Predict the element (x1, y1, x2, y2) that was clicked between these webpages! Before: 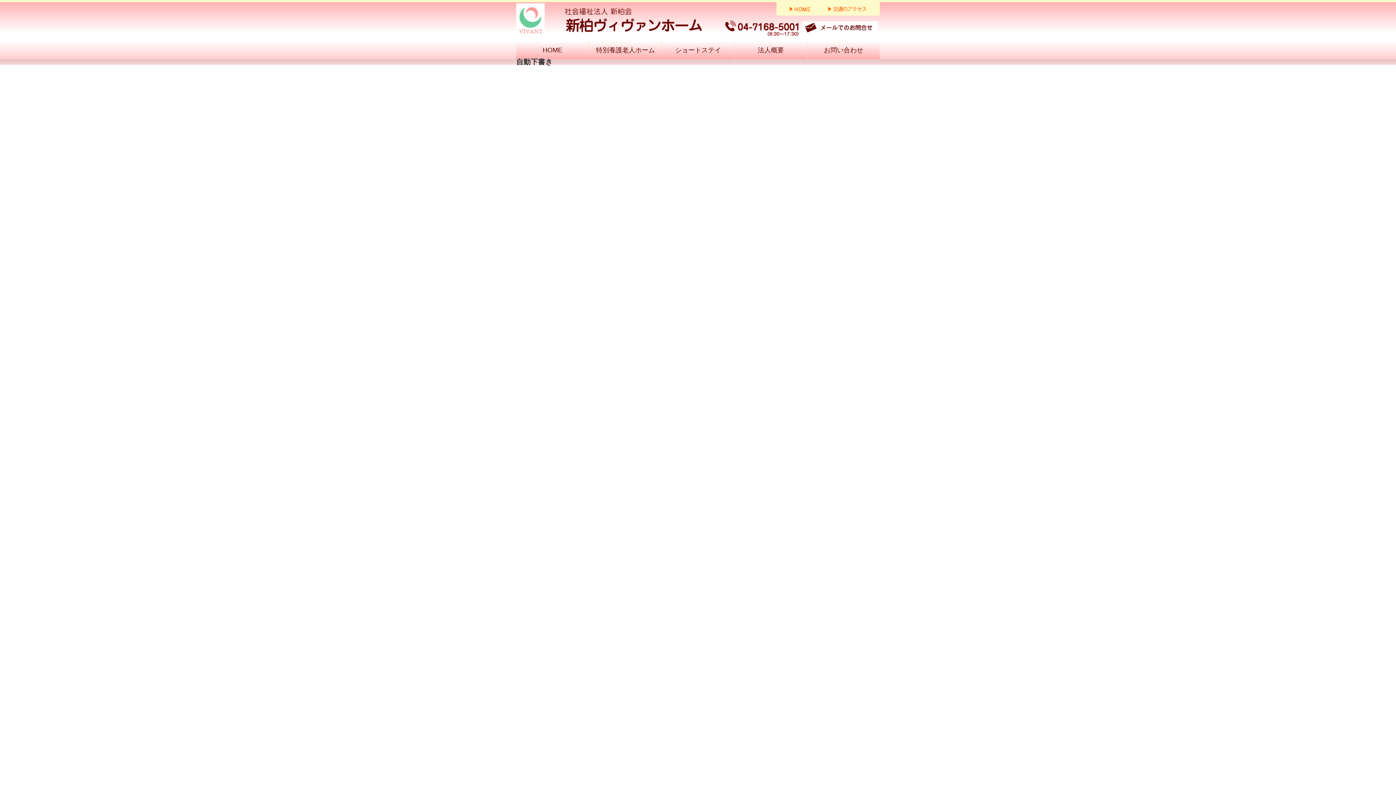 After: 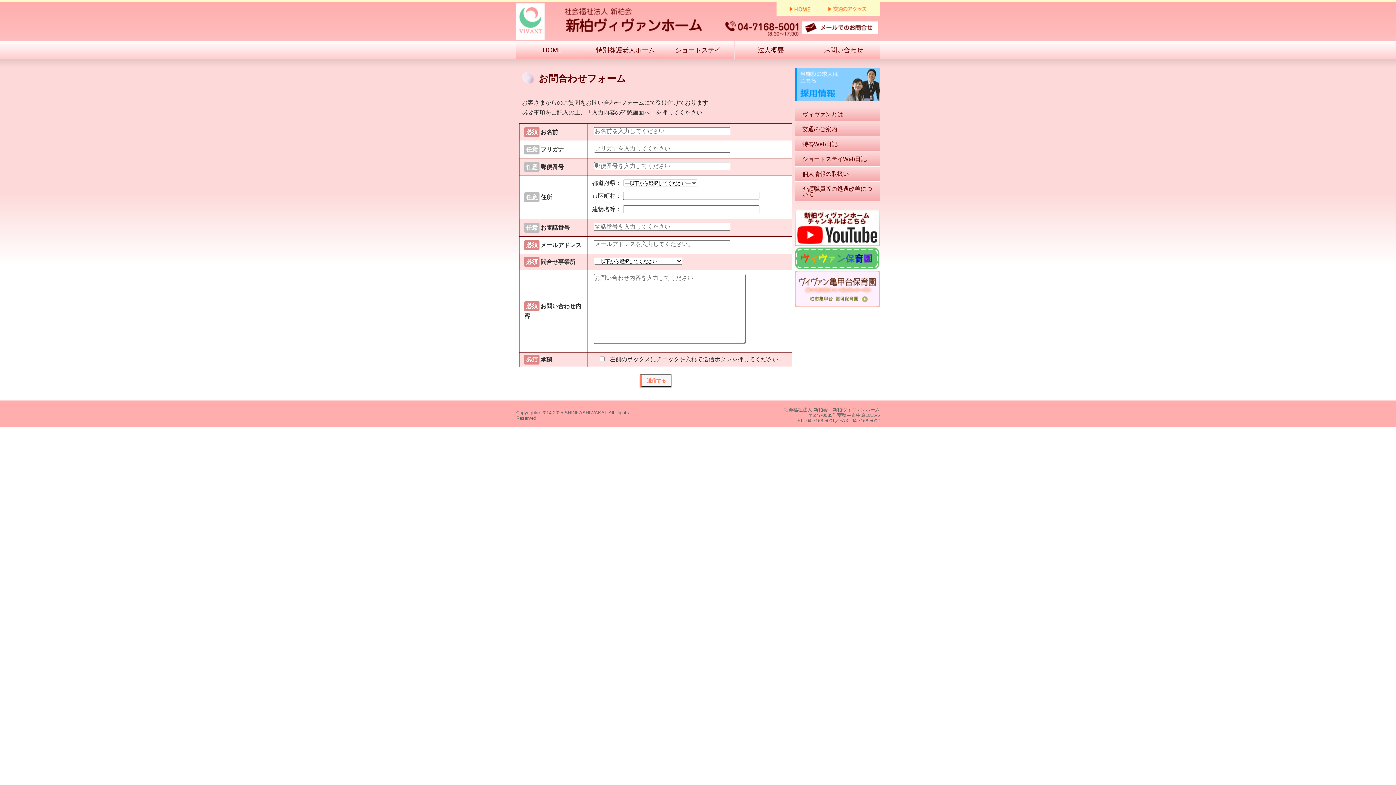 Action: bbox: (807, 41, 880, 59) label: お問い合わせ